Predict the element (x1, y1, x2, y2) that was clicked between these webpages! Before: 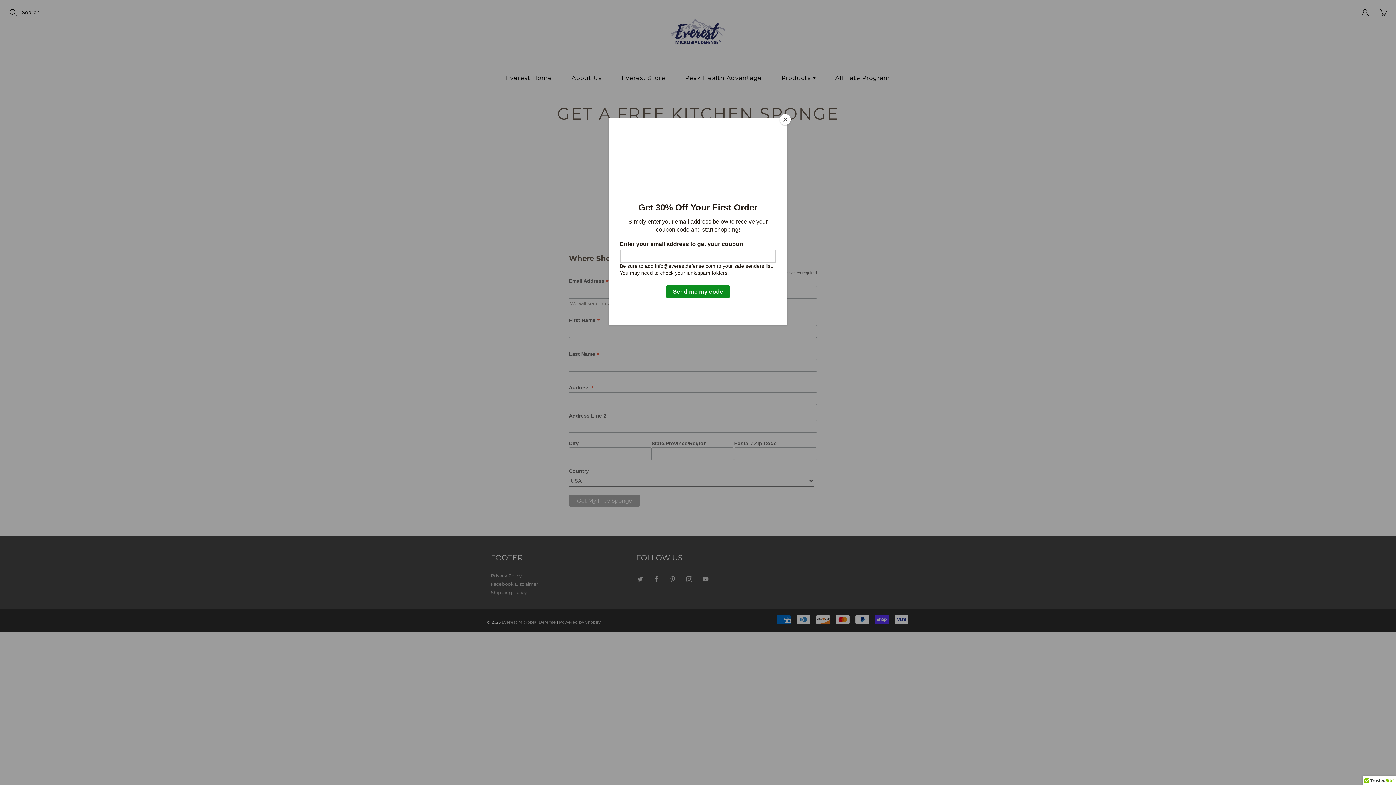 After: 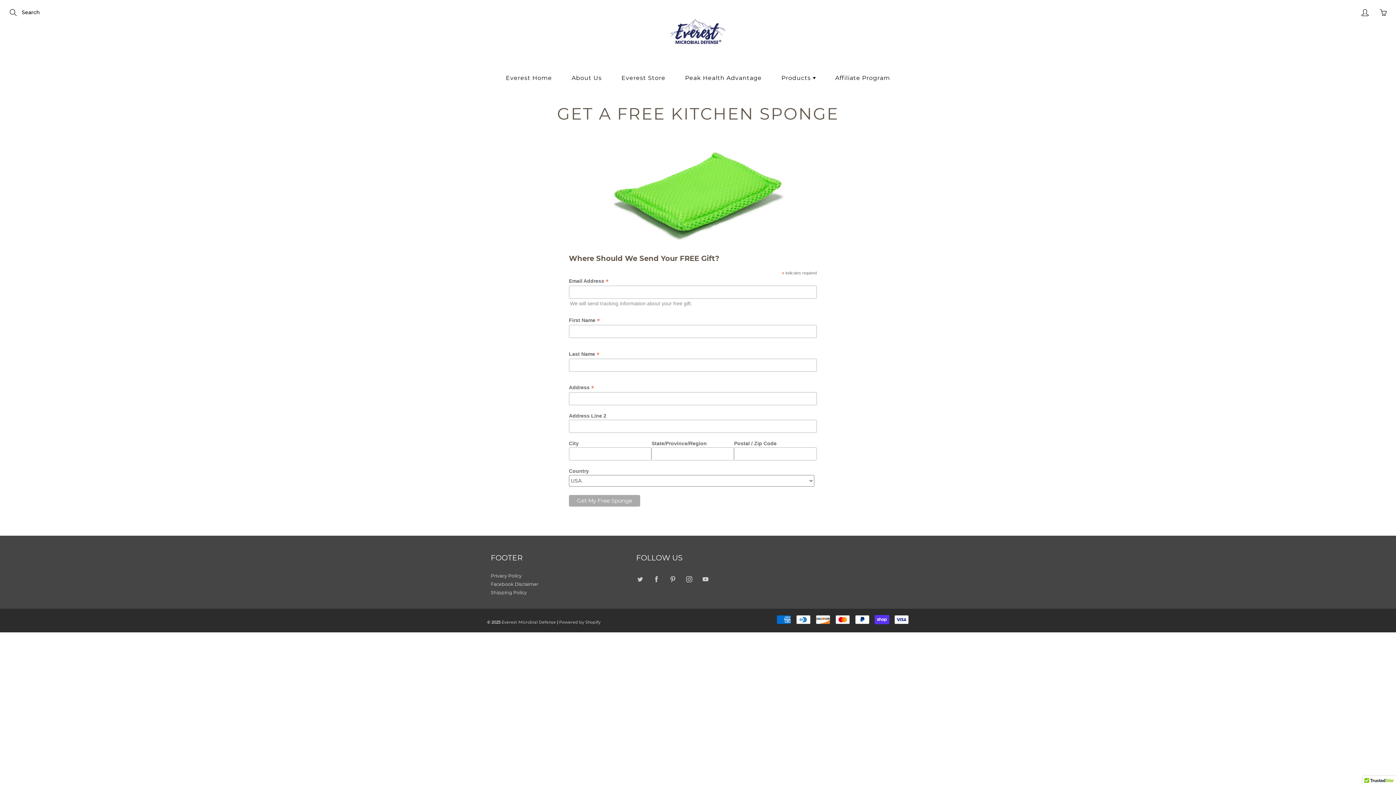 Action: label: Close bbox: (780, 114, 790, 125)